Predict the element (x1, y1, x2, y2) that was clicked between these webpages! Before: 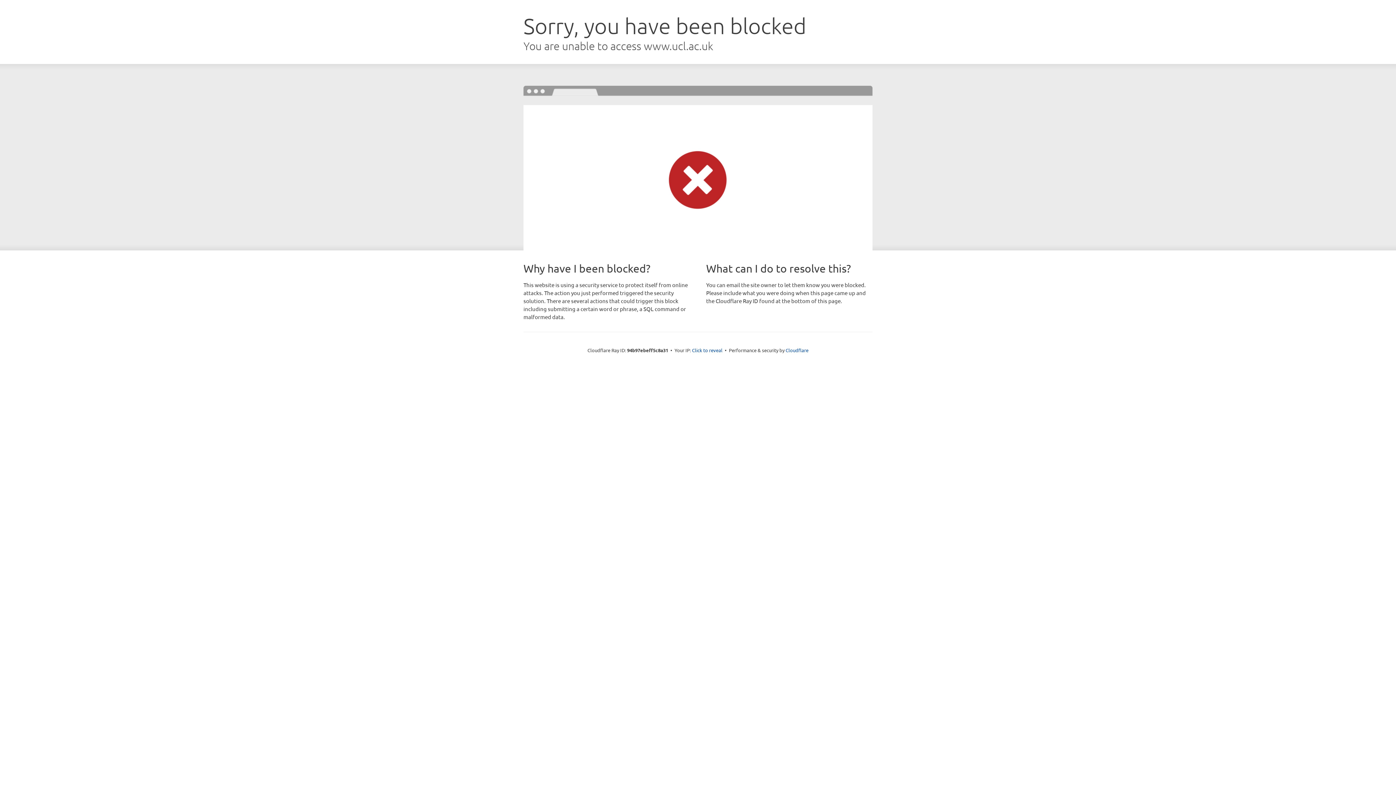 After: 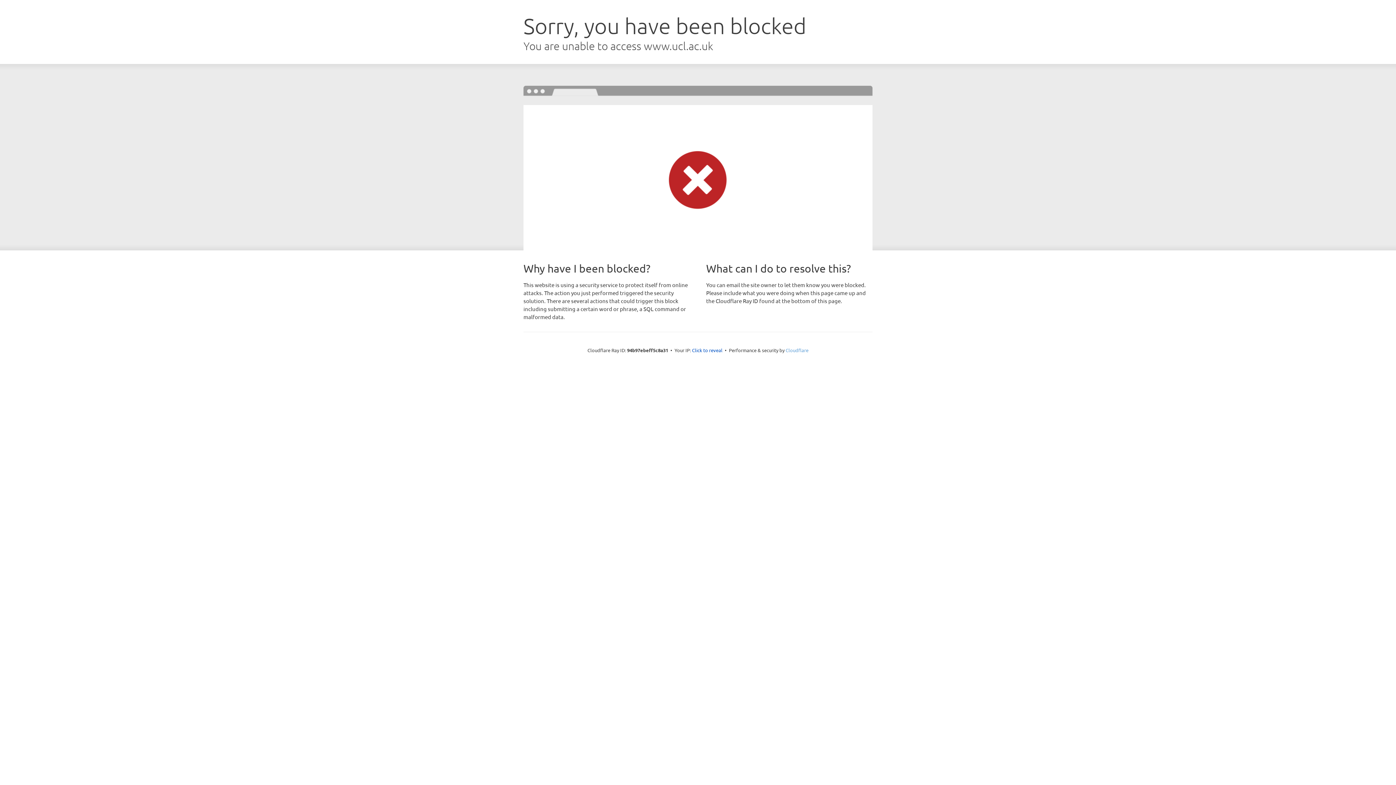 Action: bbox: (785, 347, 808, 353) label: Cloudflare